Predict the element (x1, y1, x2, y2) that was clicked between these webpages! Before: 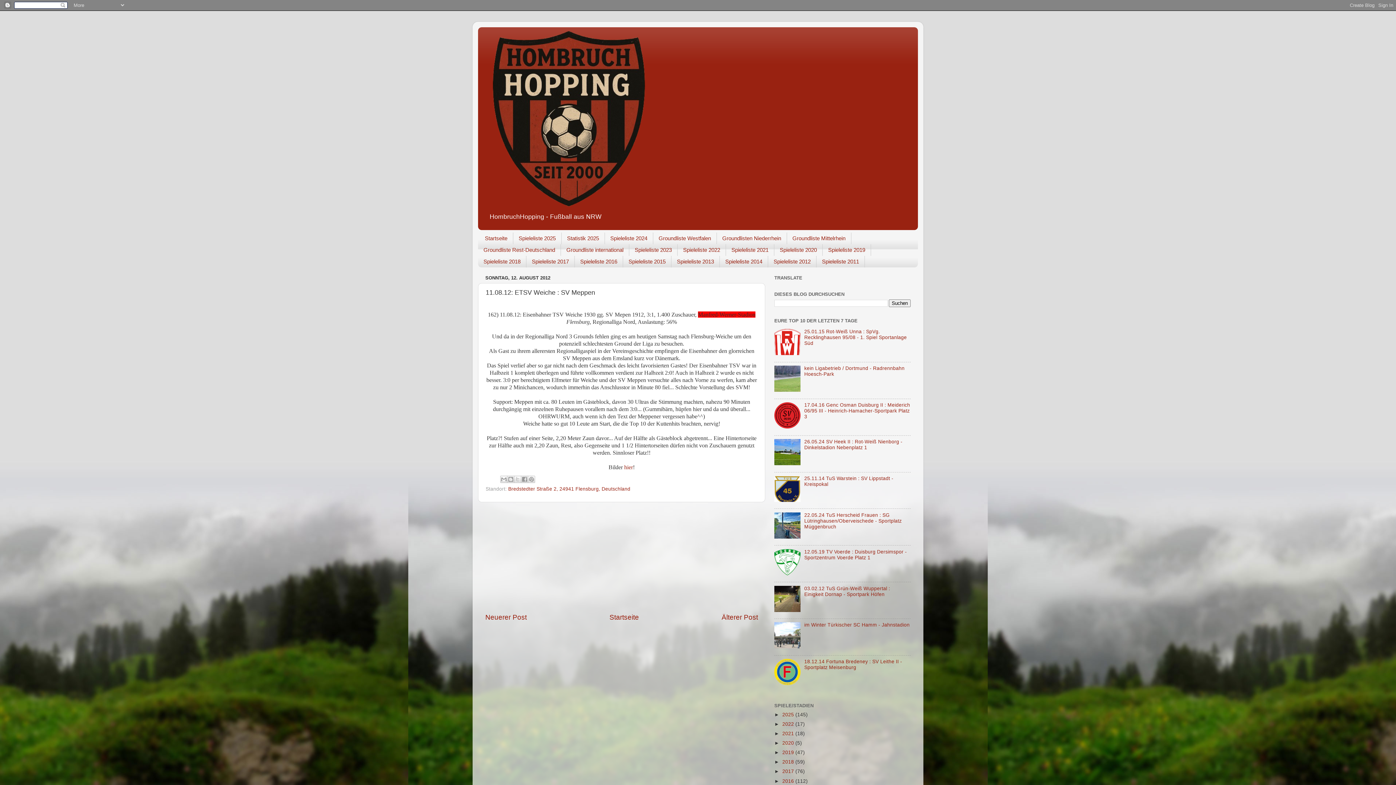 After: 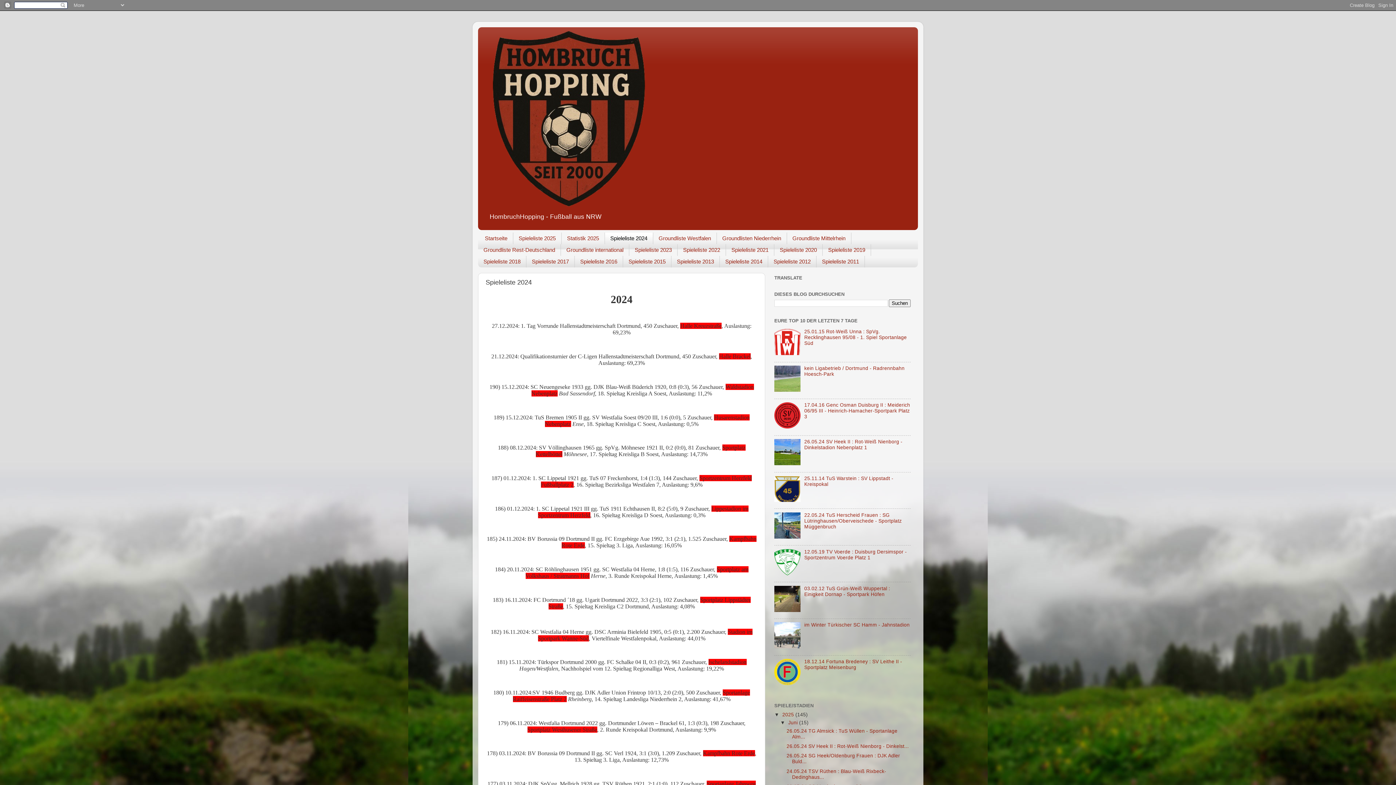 Action: label: Spieleliste 2024 bbox: (605, 232, 653, 244)